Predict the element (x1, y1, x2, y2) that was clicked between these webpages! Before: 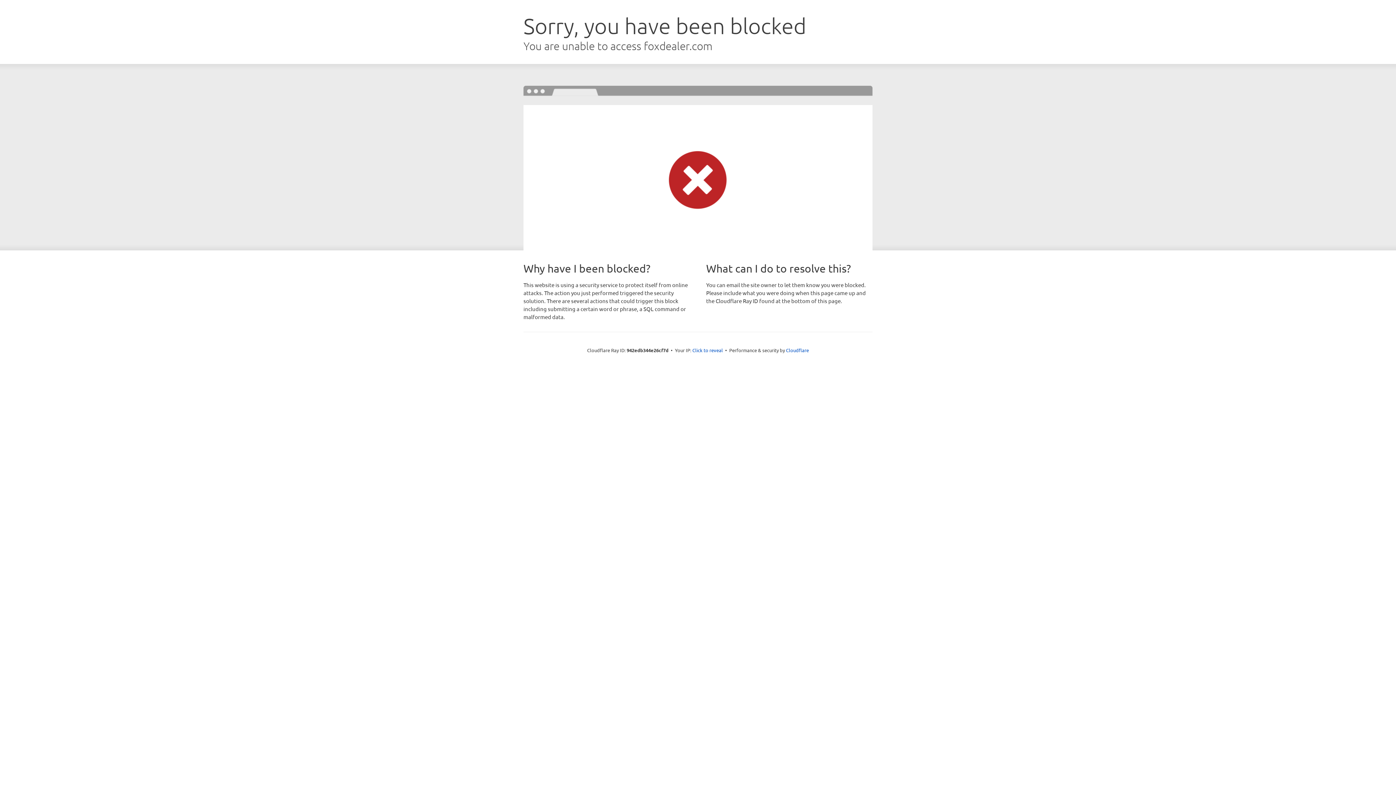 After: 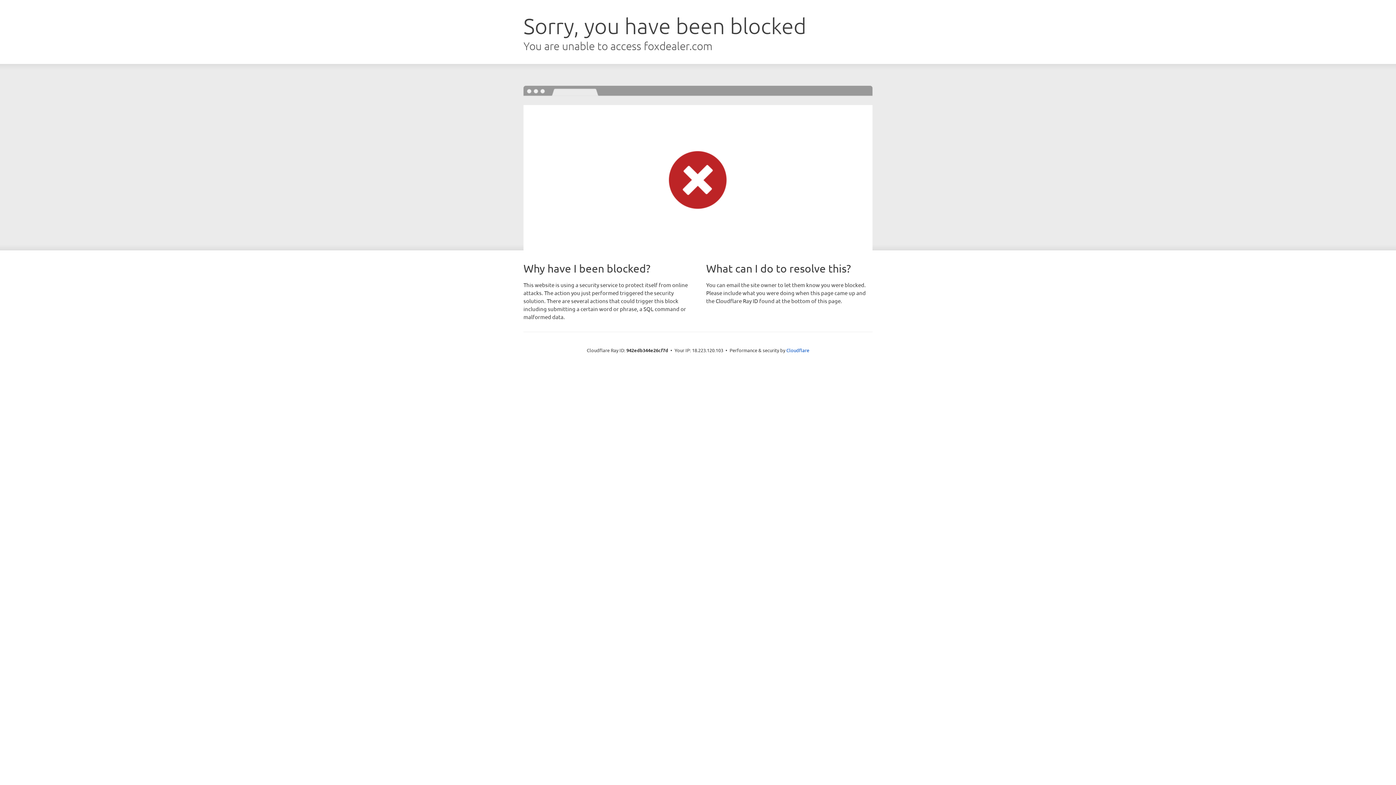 Action: label: Click to reveal bbox: (692, 346, 723, 353)